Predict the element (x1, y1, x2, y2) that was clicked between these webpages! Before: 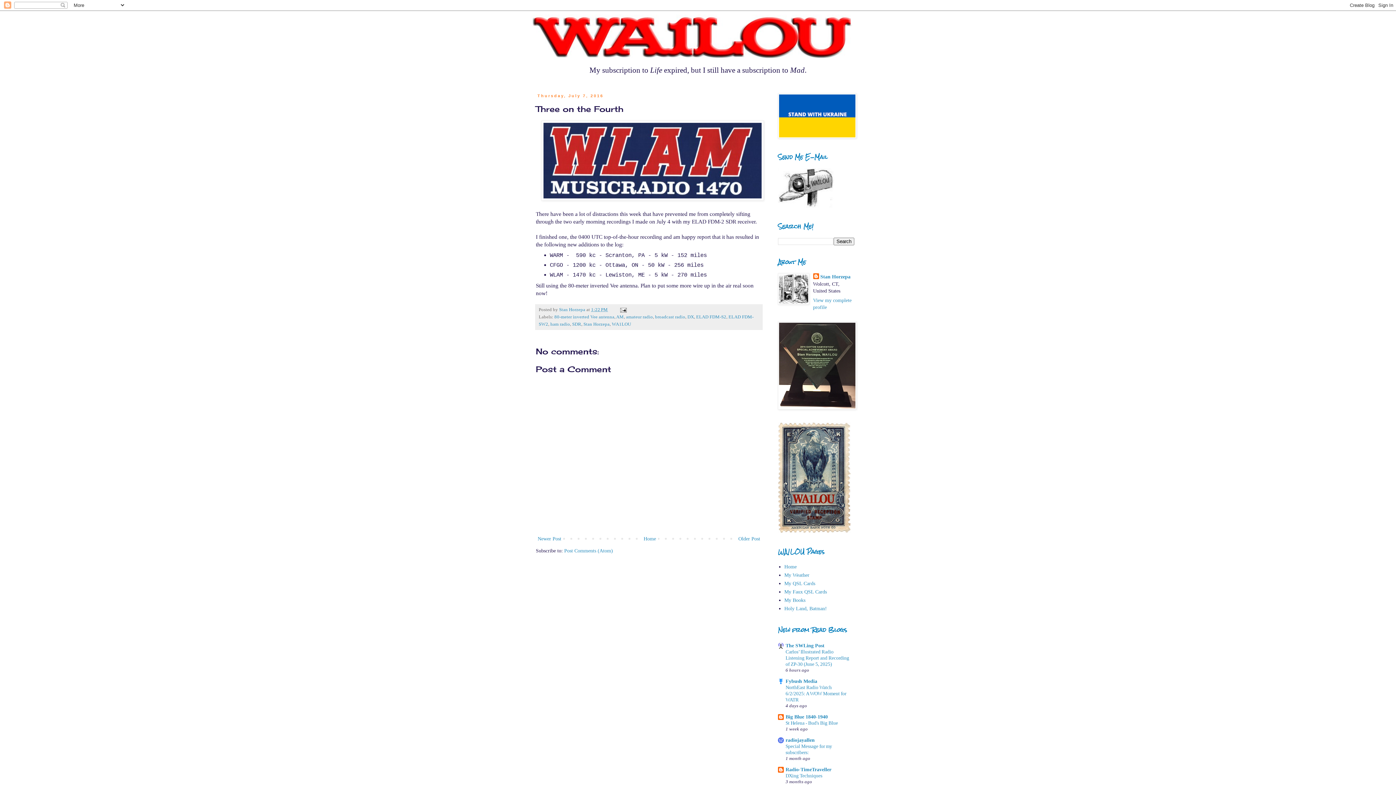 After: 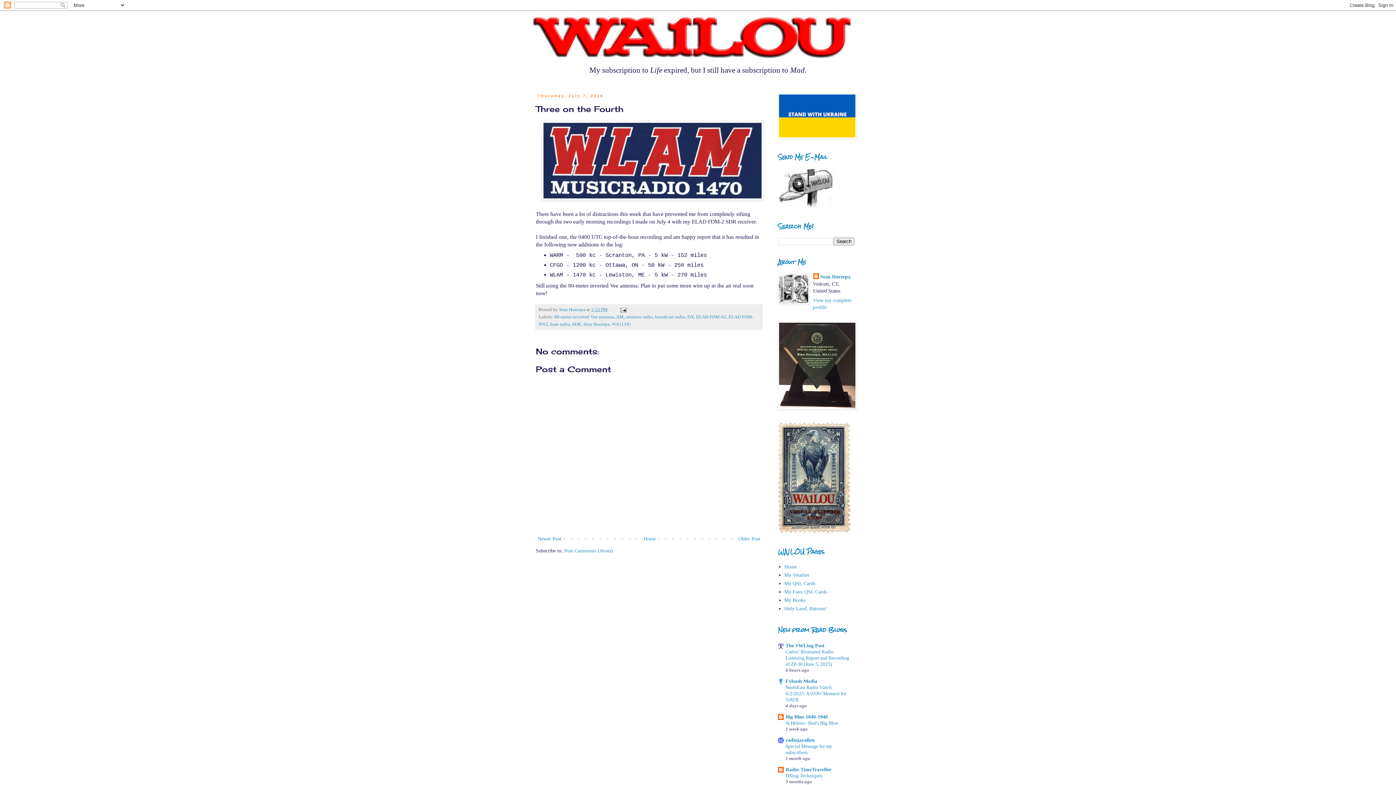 Action: bbox: (618, 307, 628, 312) label:  